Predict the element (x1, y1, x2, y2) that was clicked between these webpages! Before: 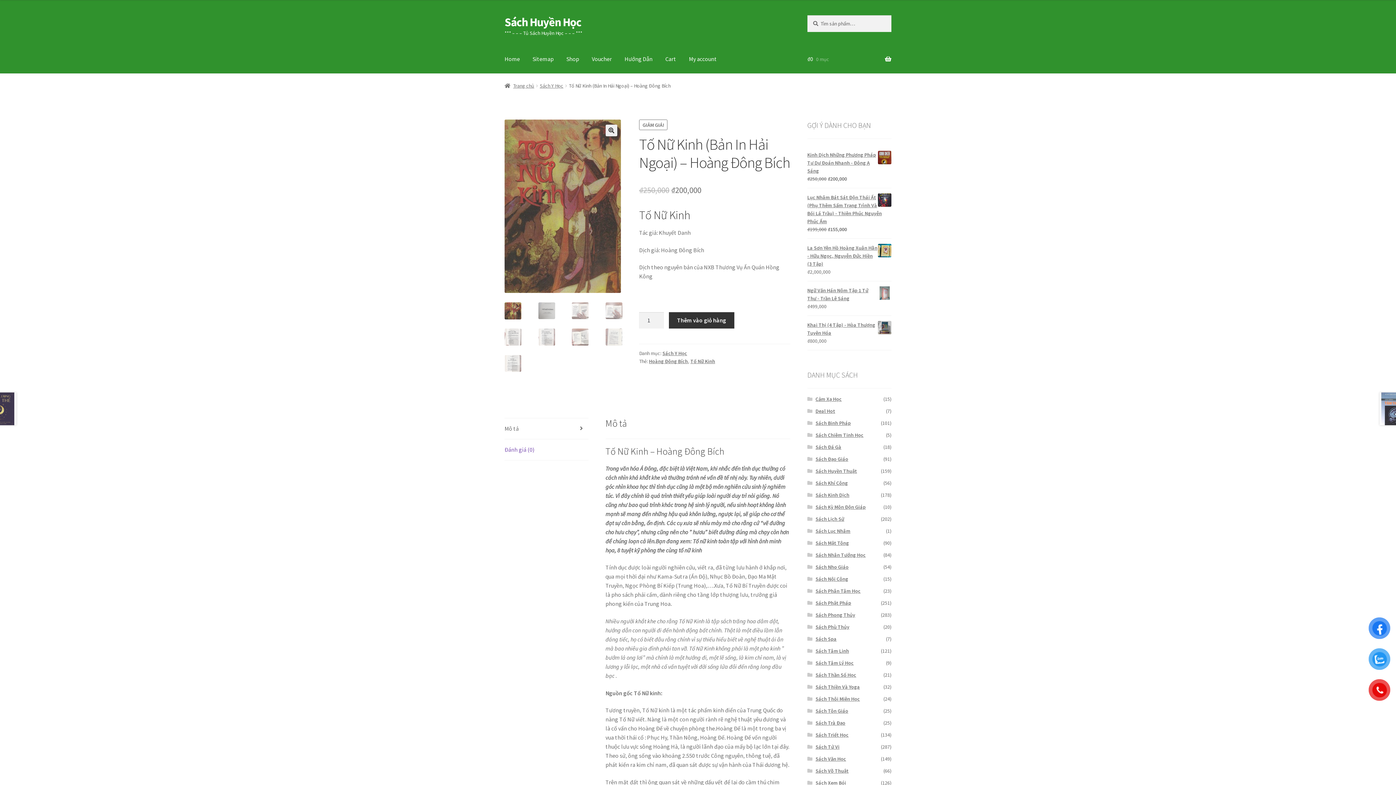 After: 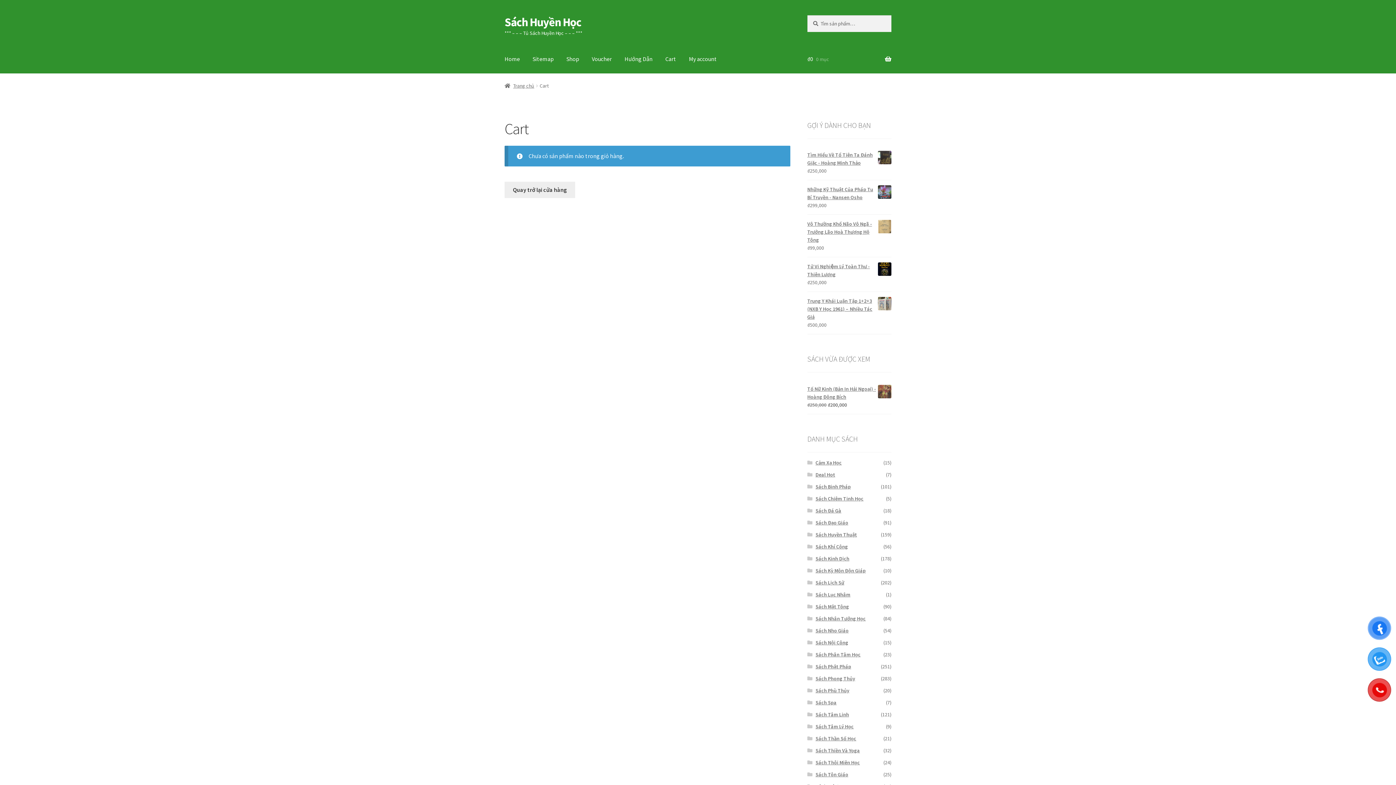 Action: bbox: (659, 45, 682, 73) label: Cart